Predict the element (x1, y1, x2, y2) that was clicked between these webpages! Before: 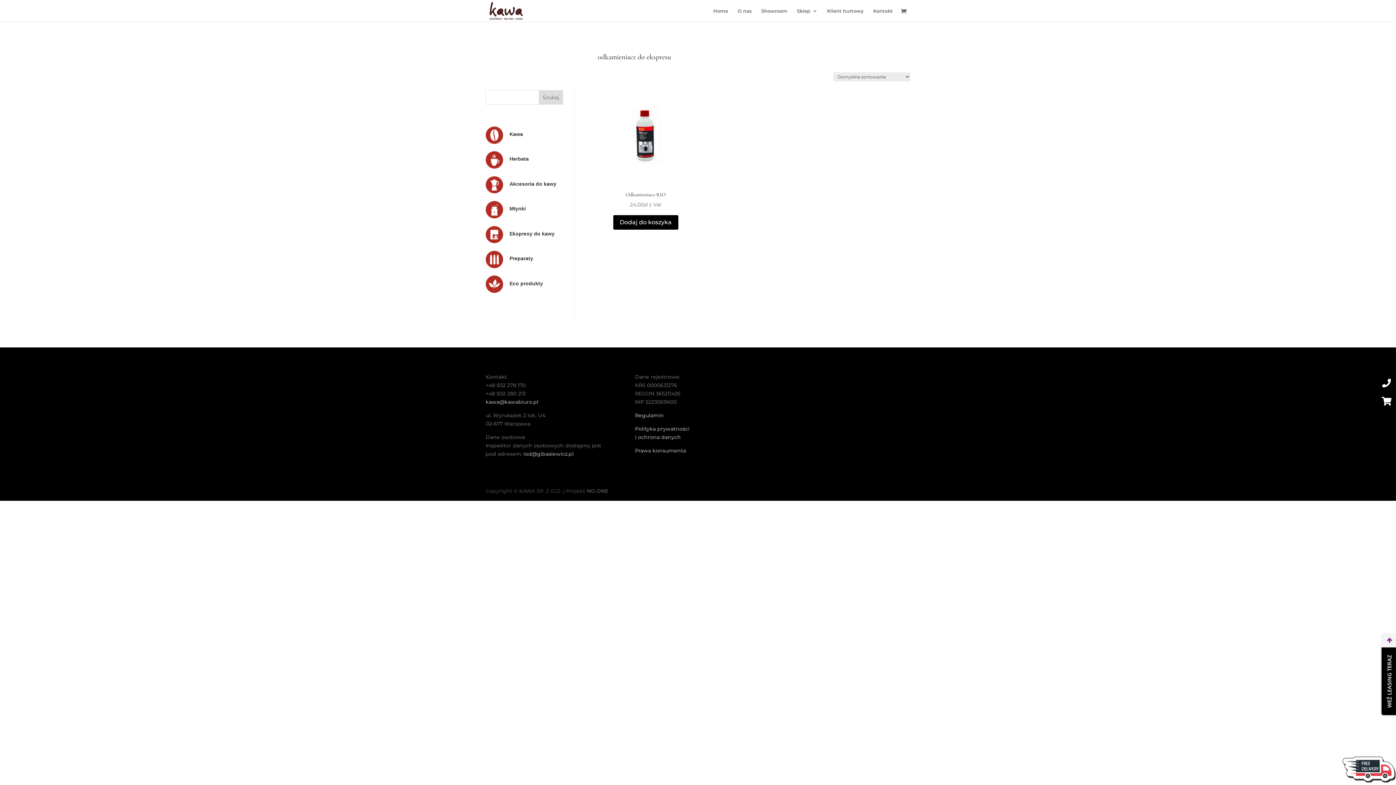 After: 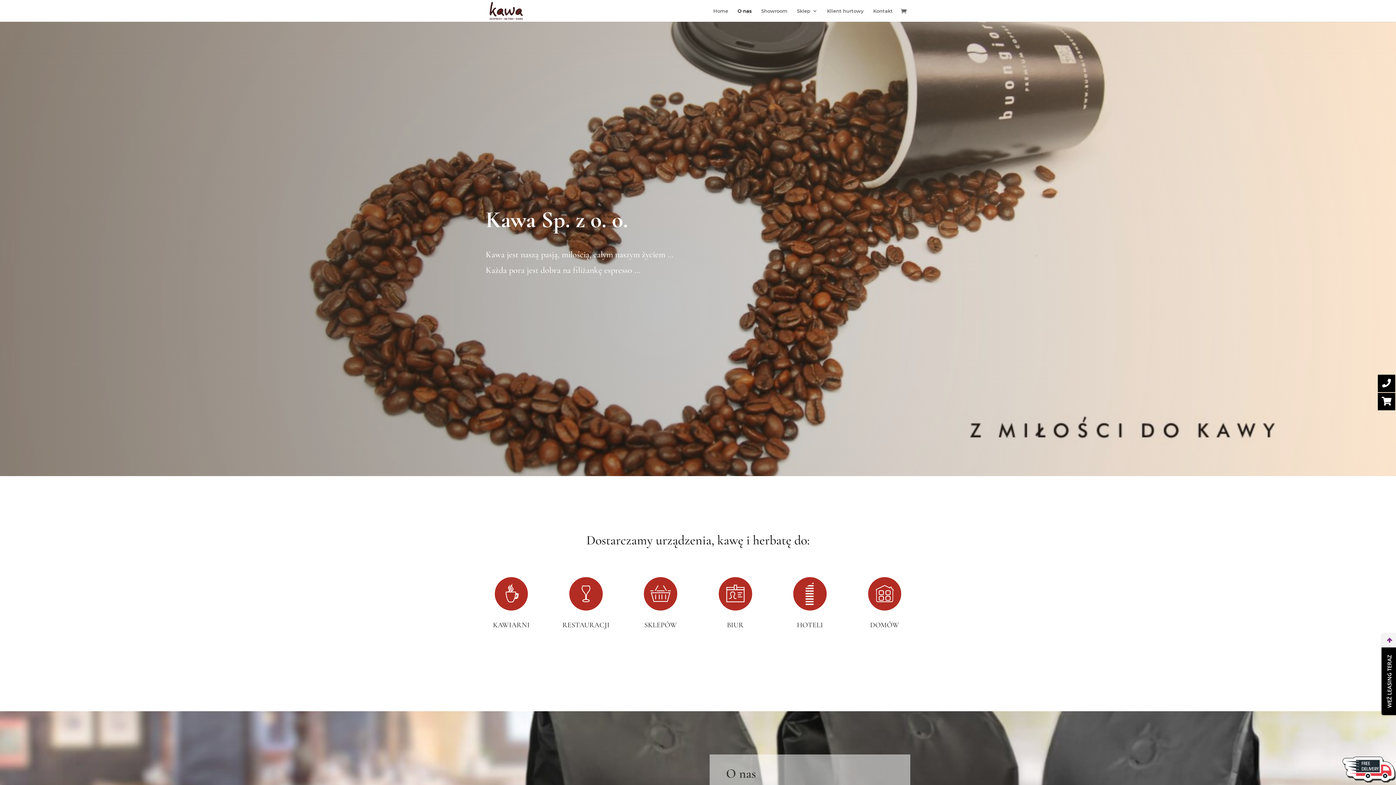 Action: label: O nas bbox: (737, 8, 752, 21)